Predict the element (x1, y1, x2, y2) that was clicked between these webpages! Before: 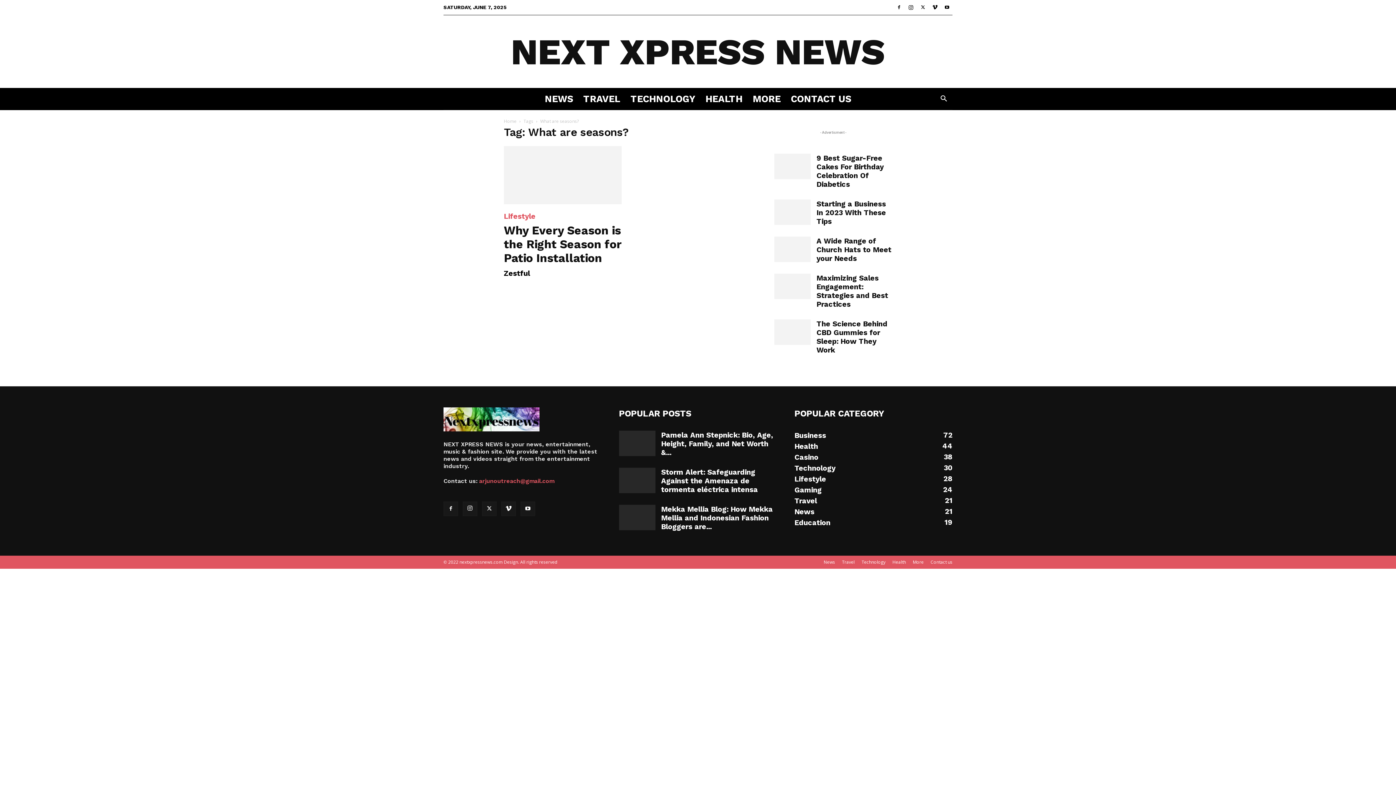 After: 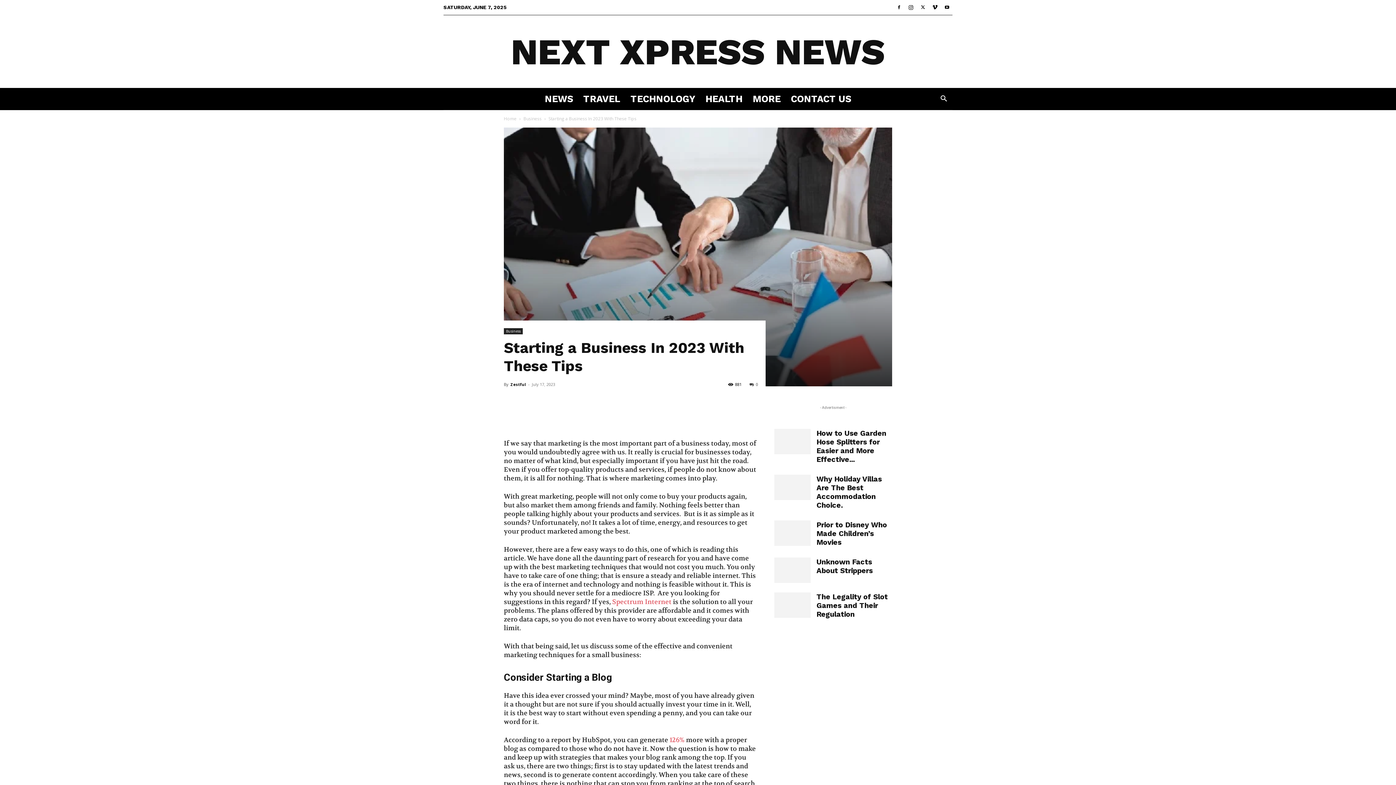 Action: bbox: (774, 199, 810, 225)